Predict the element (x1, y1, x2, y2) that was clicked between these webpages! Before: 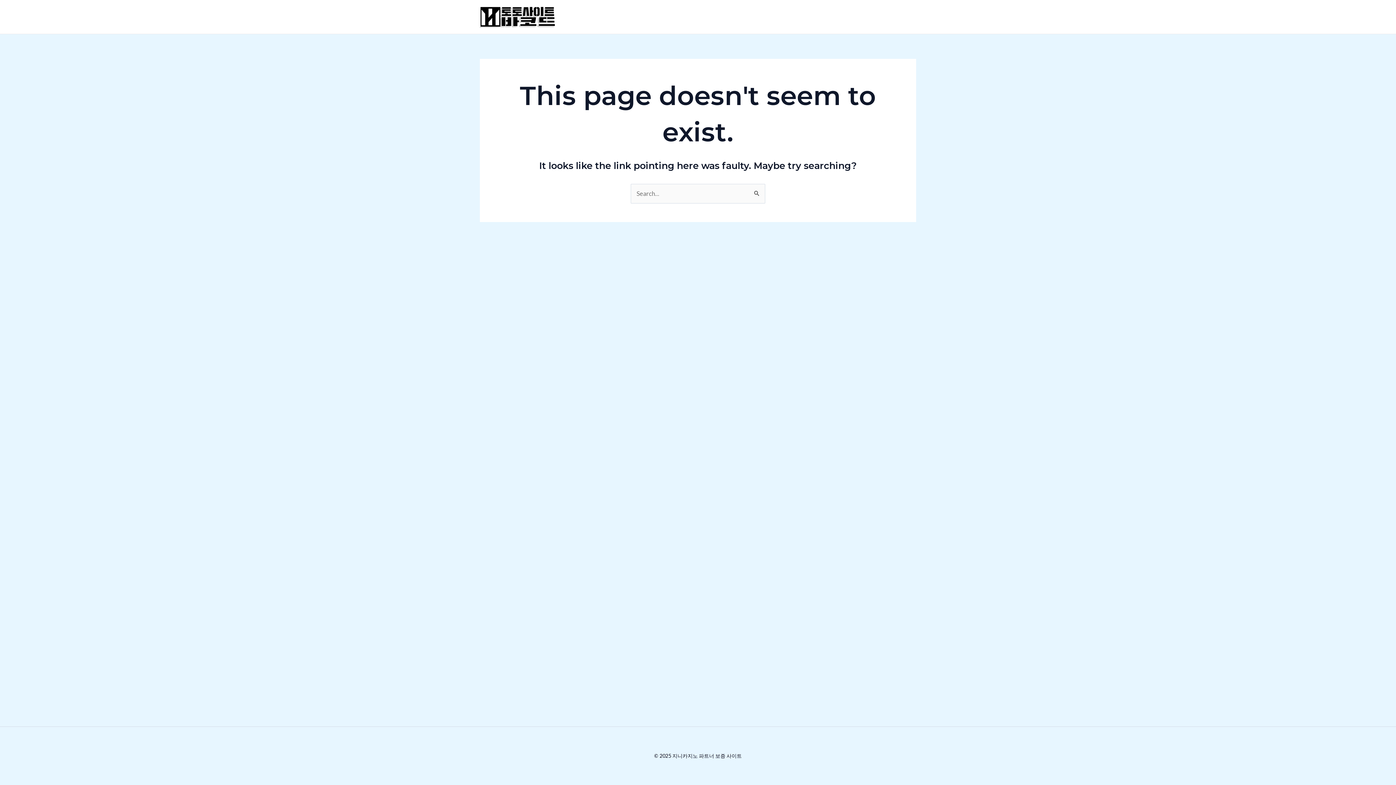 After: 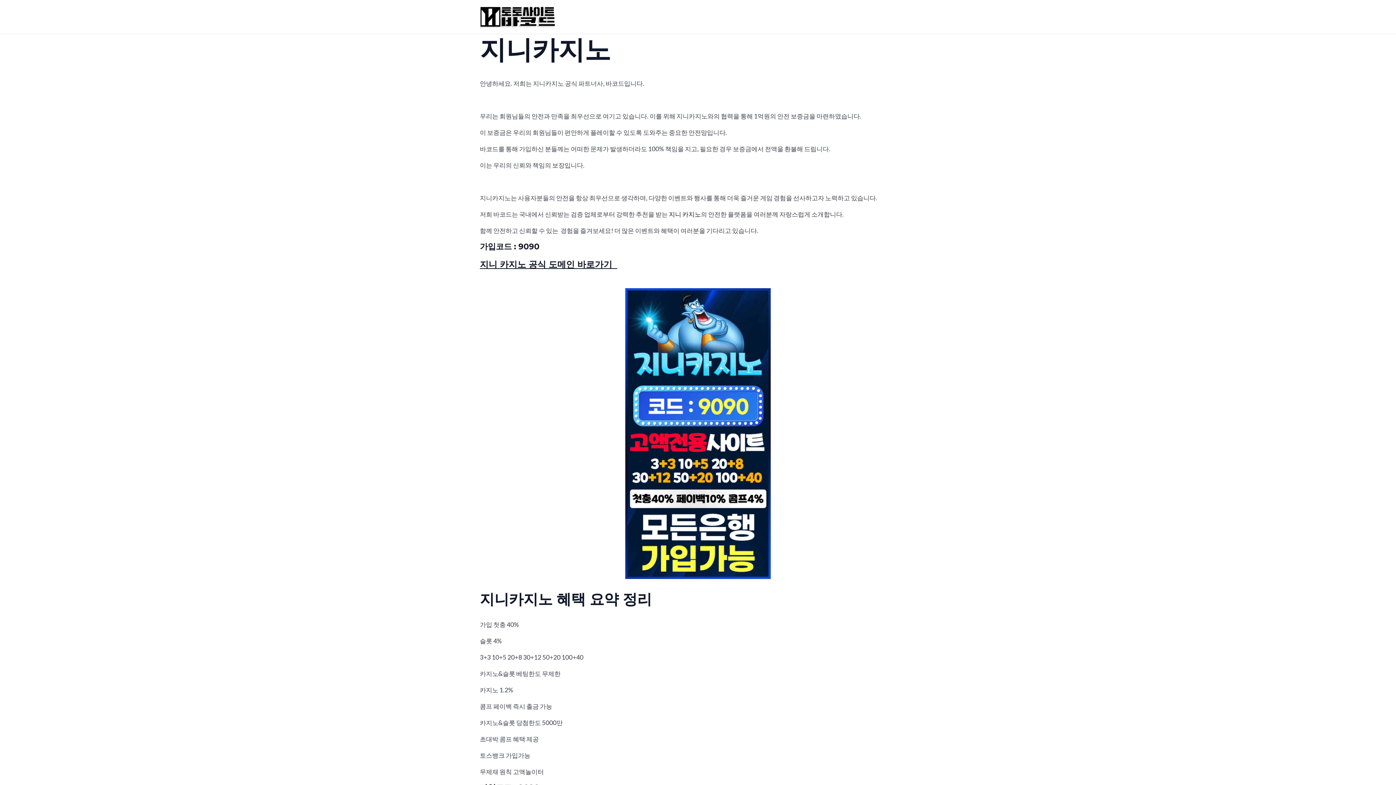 Action: bbox: (480, 12, 555, 20)